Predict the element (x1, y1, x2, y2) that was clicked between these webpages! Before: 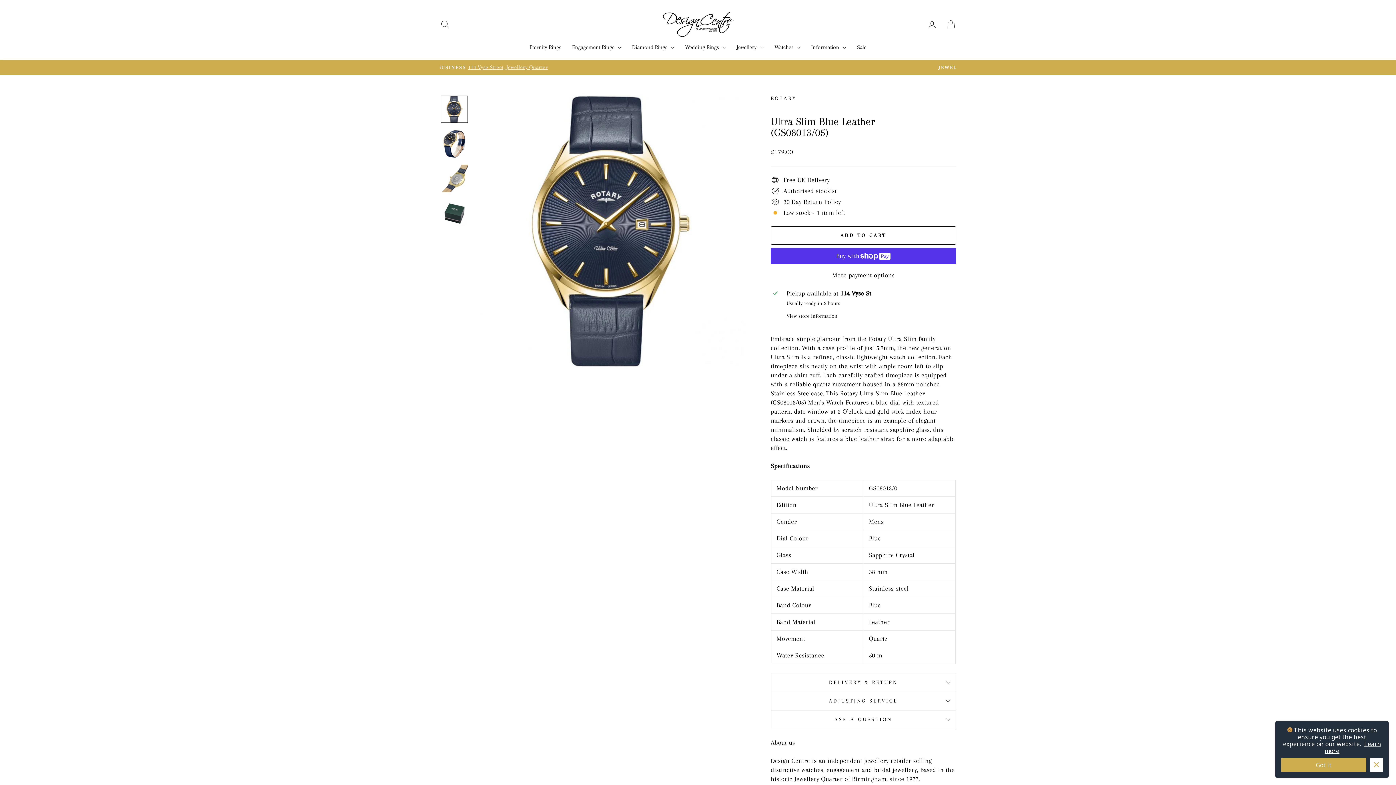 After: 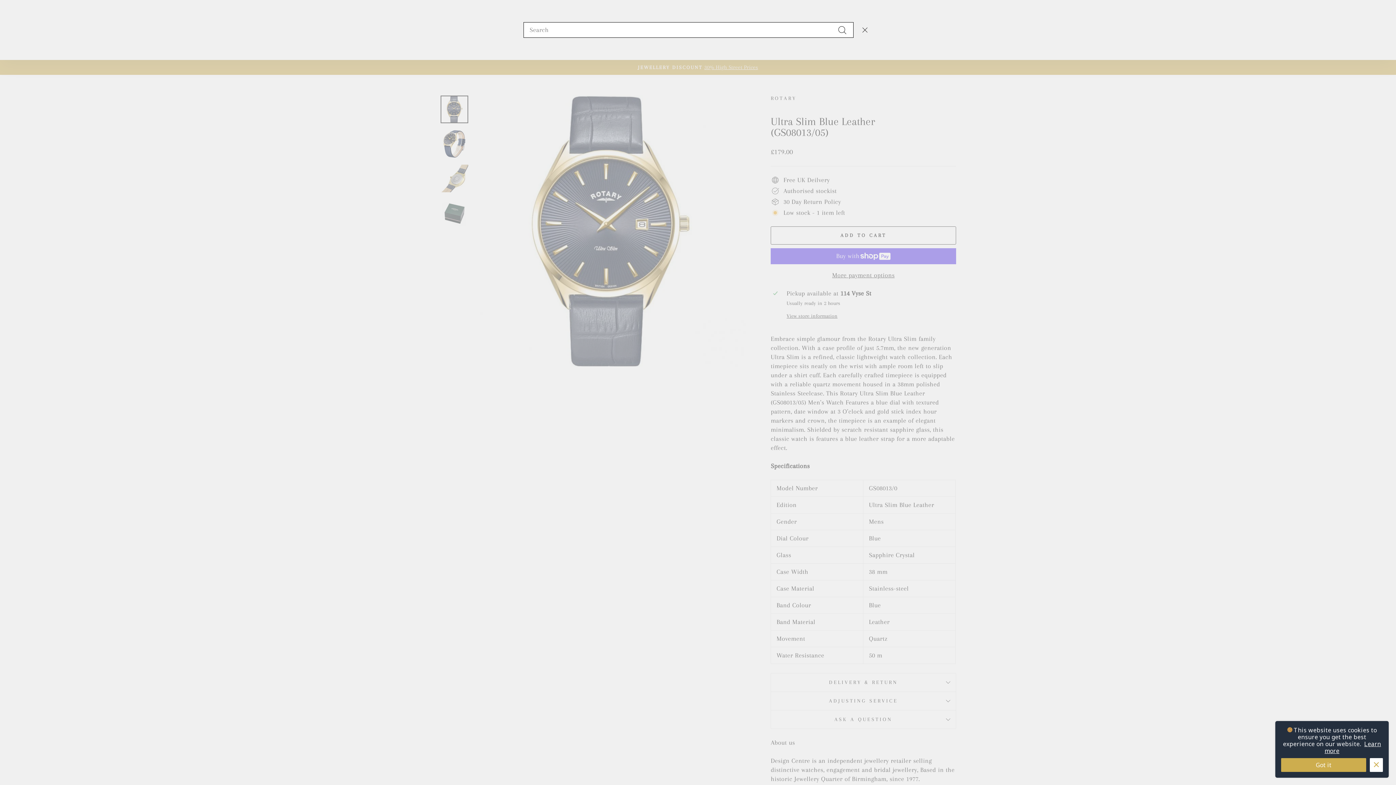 Action: bbox: (435, 16, 454, 32) label: Search